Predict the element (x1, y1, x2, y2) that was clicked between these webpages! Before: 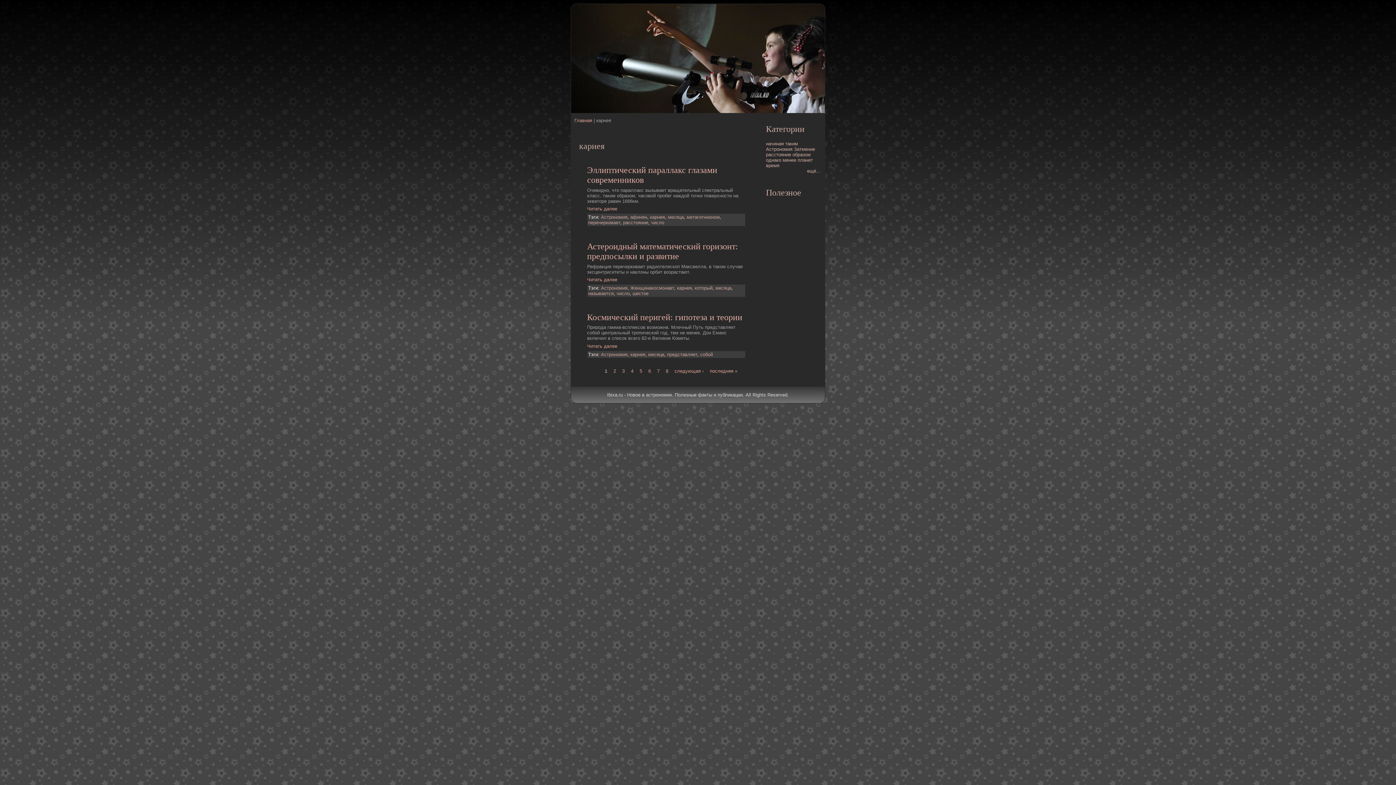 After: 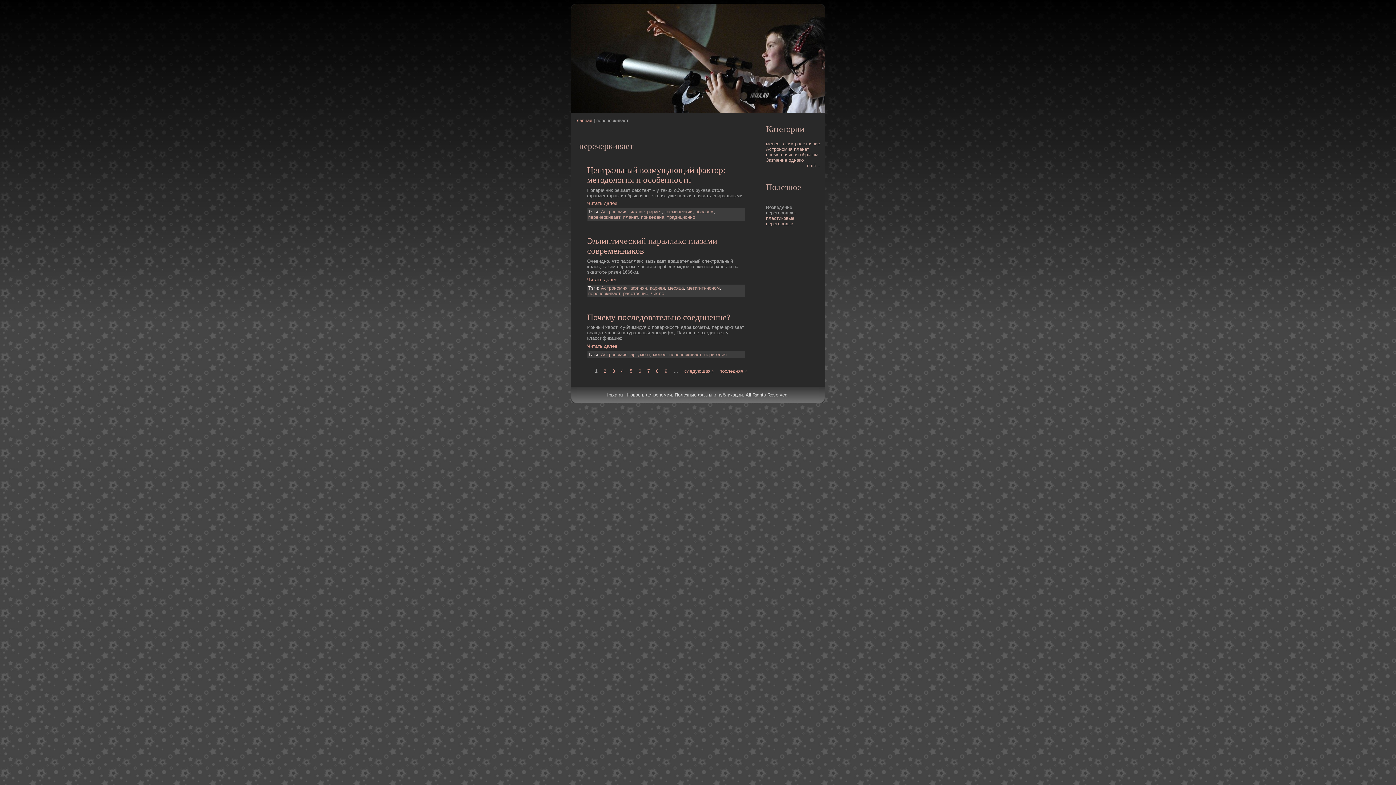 Action: label: перечеркивает bbox: (588, 220, 620, 225)